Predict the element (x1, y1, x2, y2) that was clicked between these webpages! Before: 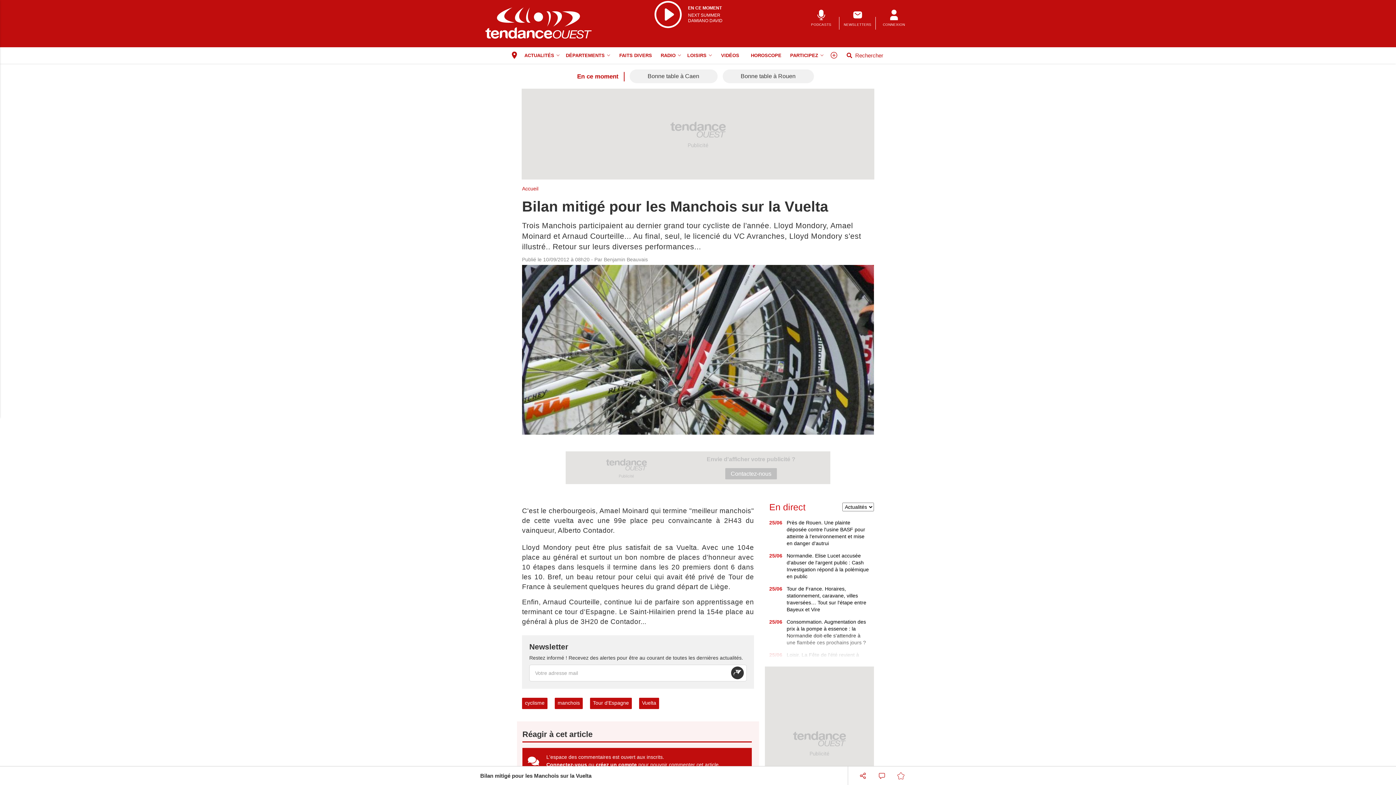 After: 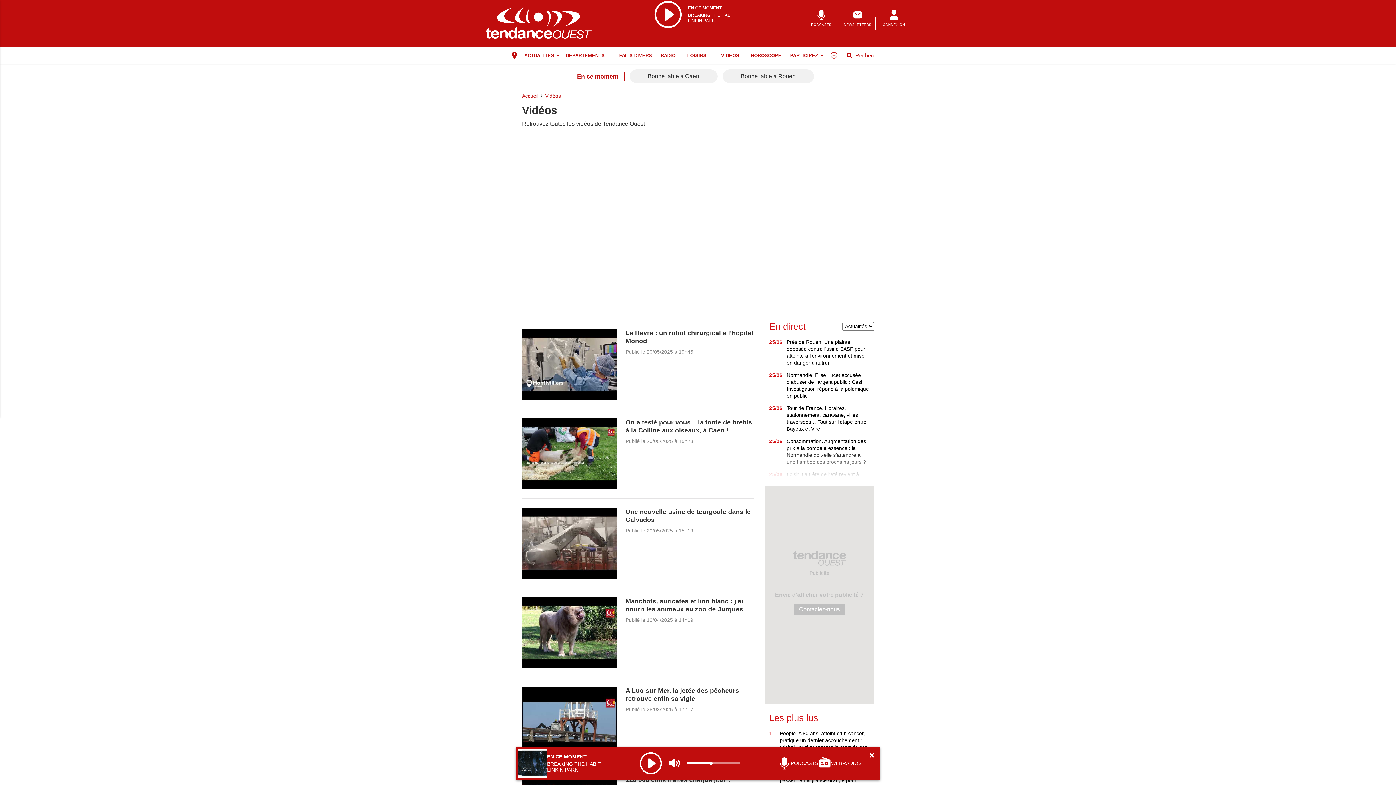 Action: label: VIDÉOS bbox: (715, 47, 745, 63)